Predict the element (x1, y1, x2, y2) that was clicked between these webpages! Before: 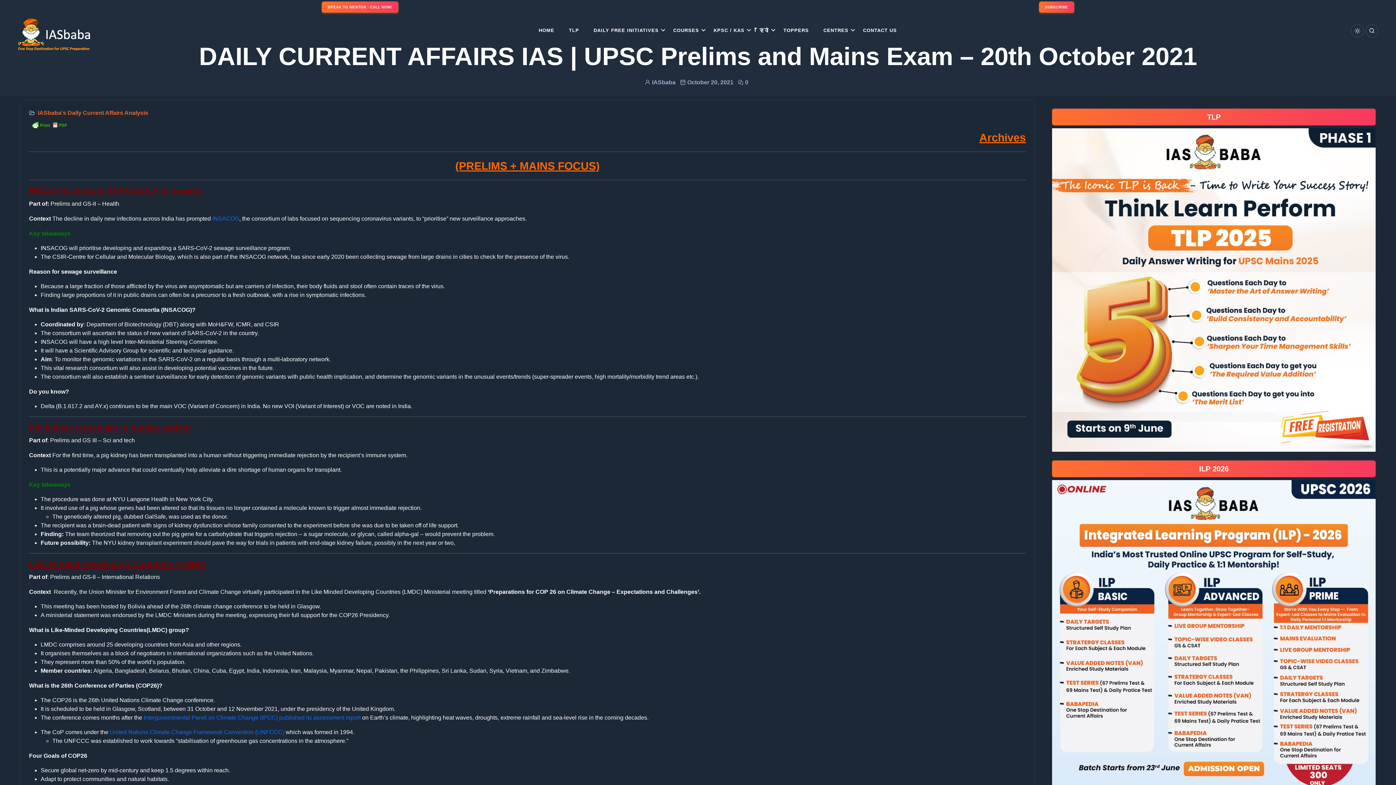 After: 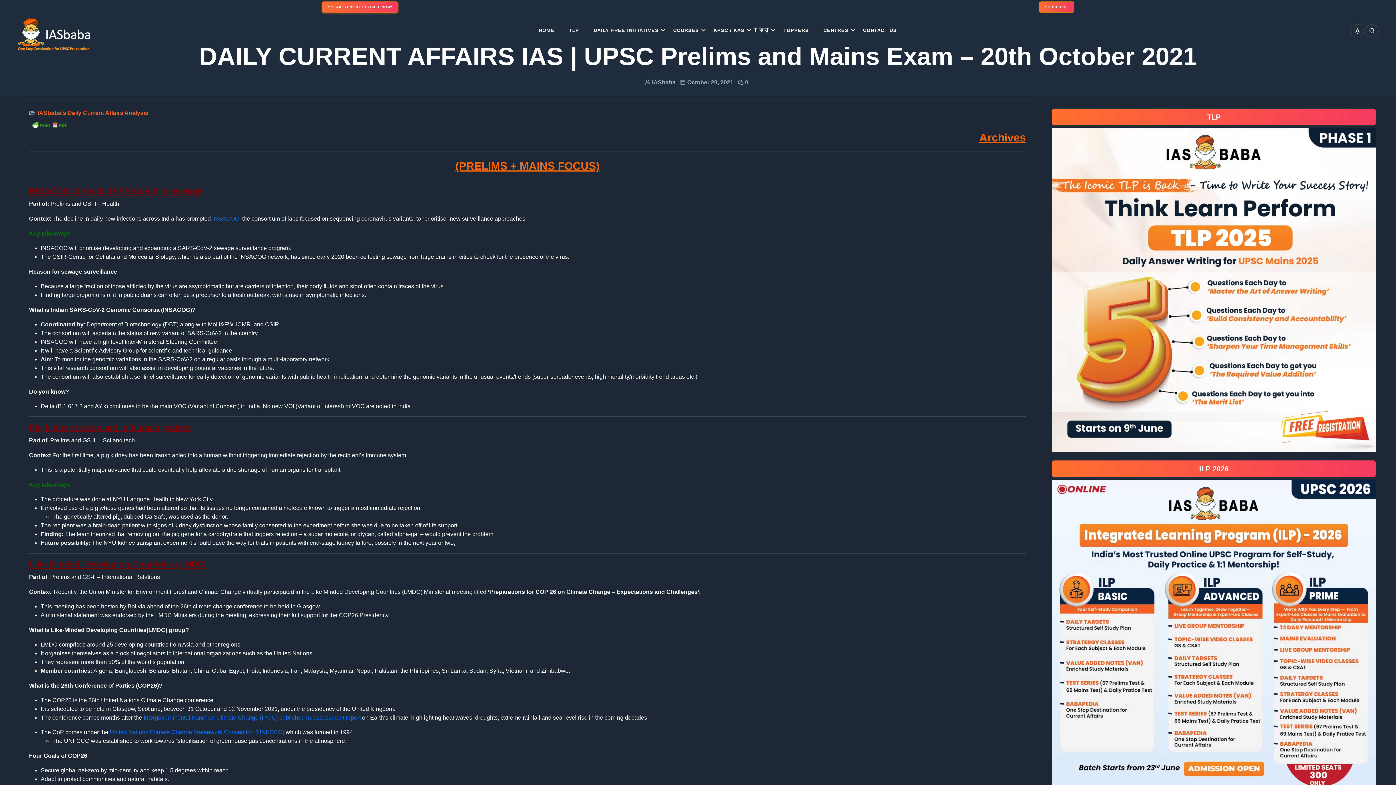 Action: bbox: (1039, 1, 1074, 12) label: SUBSCRIBE